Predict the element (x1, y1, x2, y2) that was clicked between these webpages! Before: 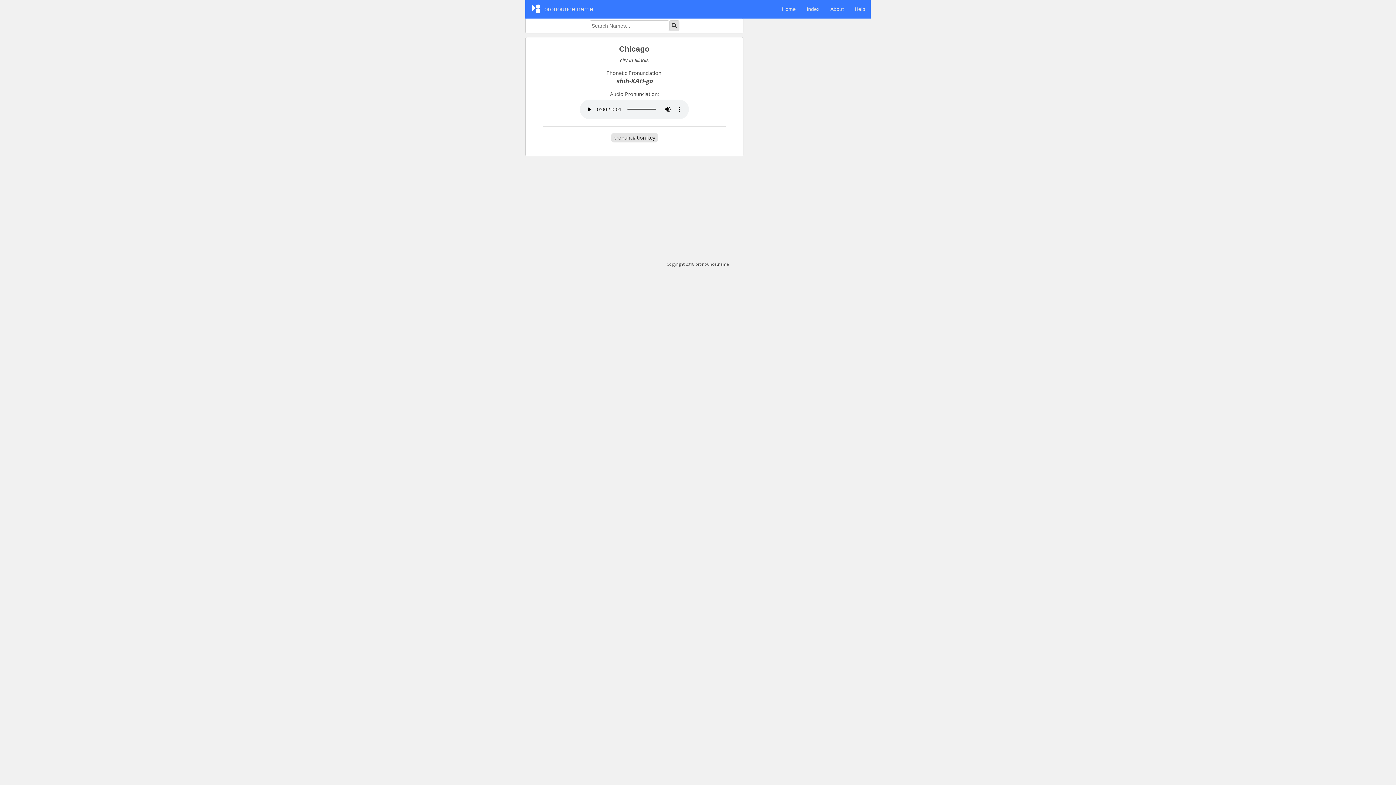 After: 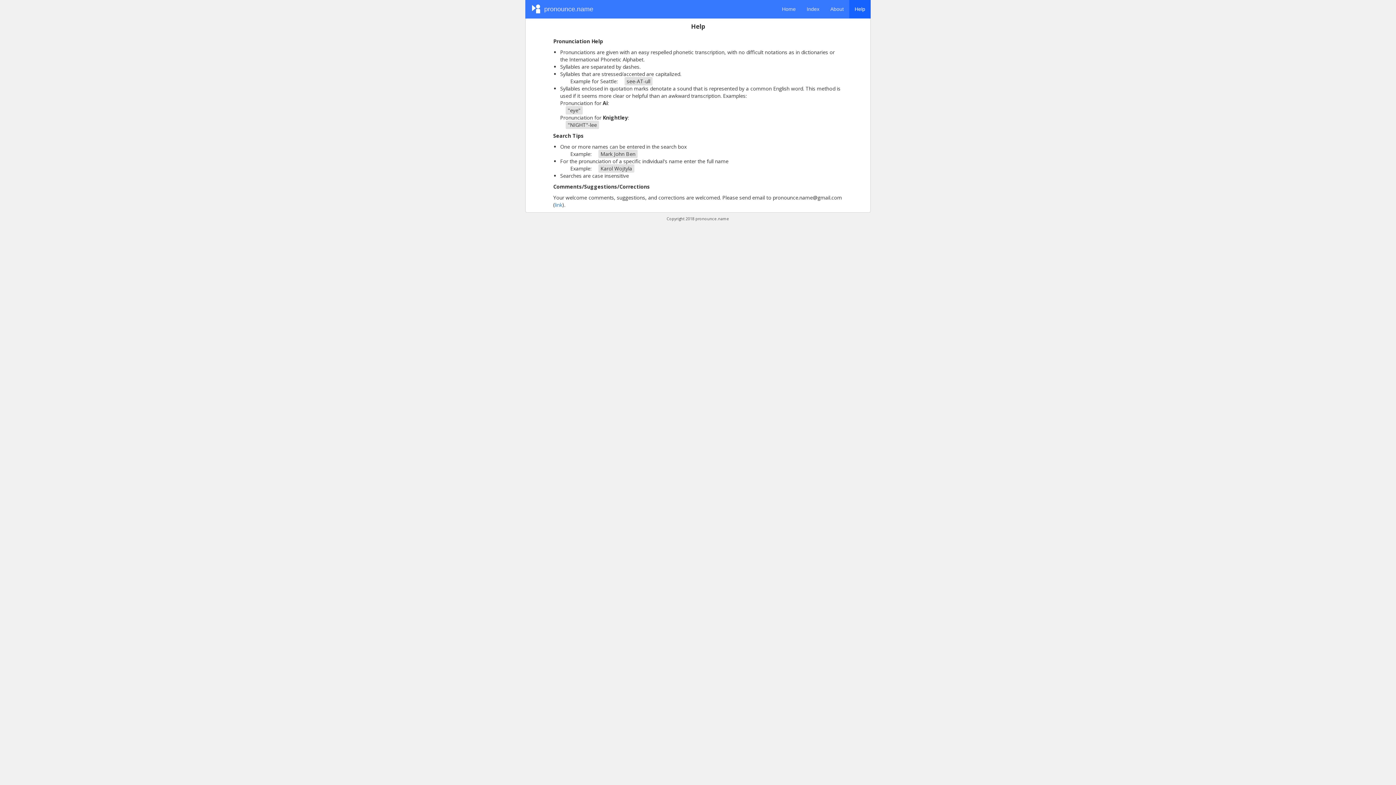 Action: bbox: (849, 0, 870, 18) label: Help